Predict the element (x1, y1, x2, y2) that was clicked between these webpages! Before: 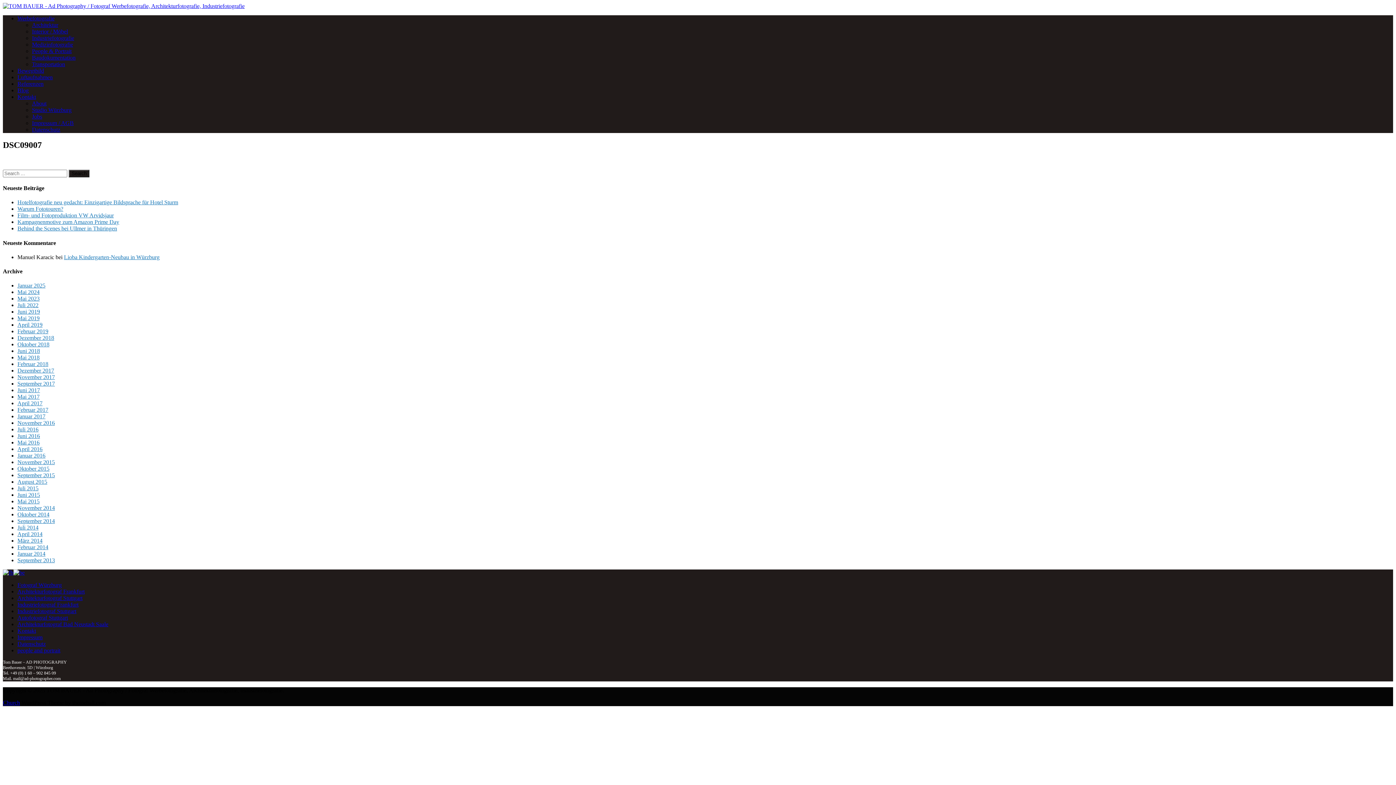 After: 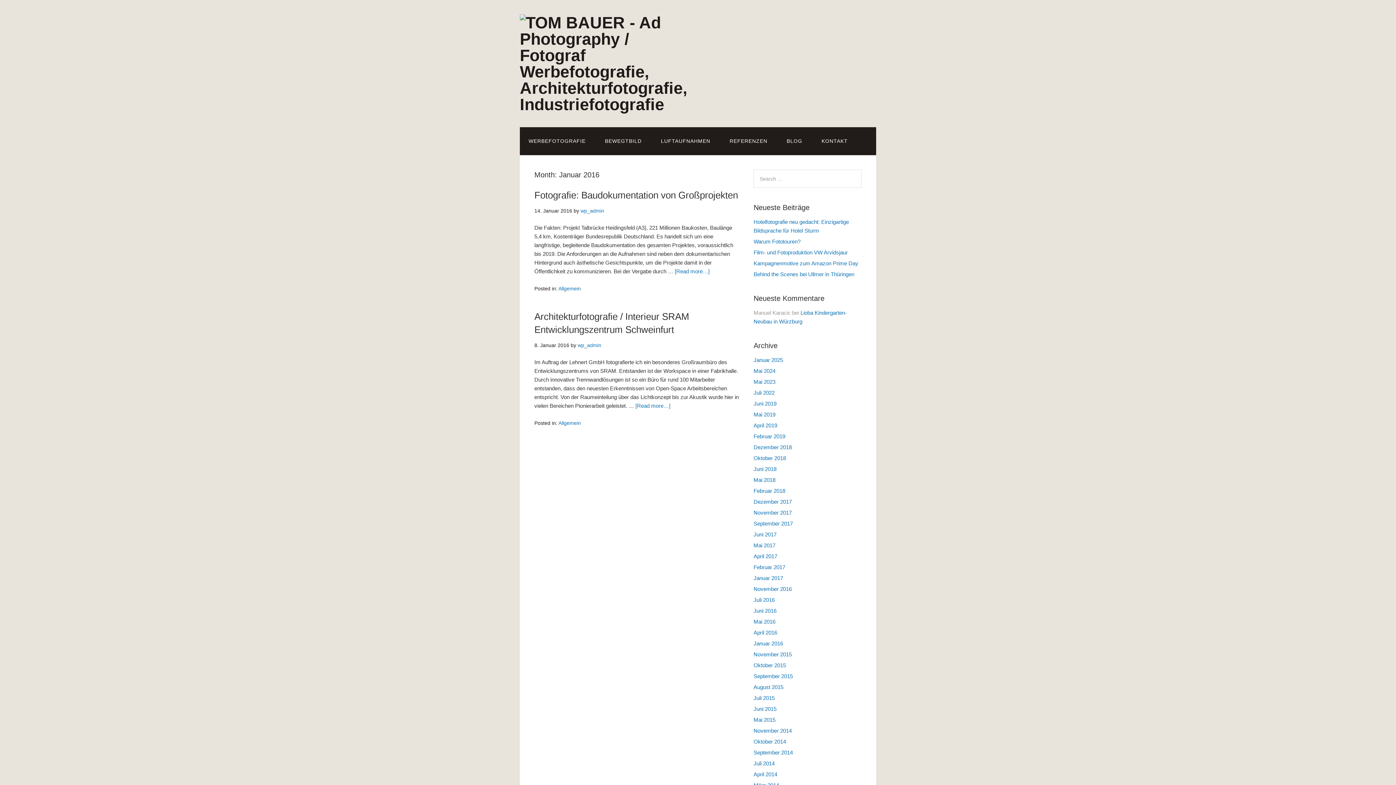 Action: label: Januar 2016 bbox: (17, 452, 45, 459)